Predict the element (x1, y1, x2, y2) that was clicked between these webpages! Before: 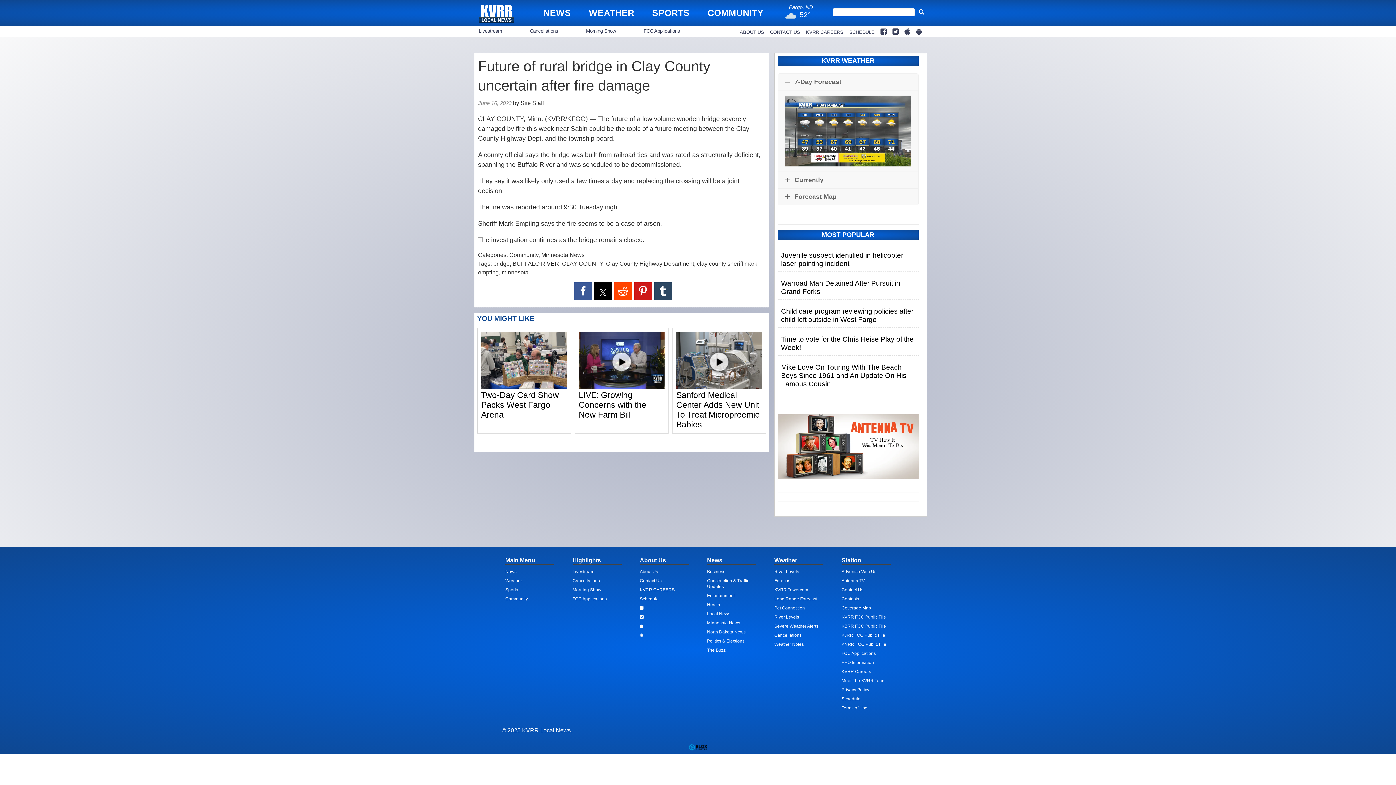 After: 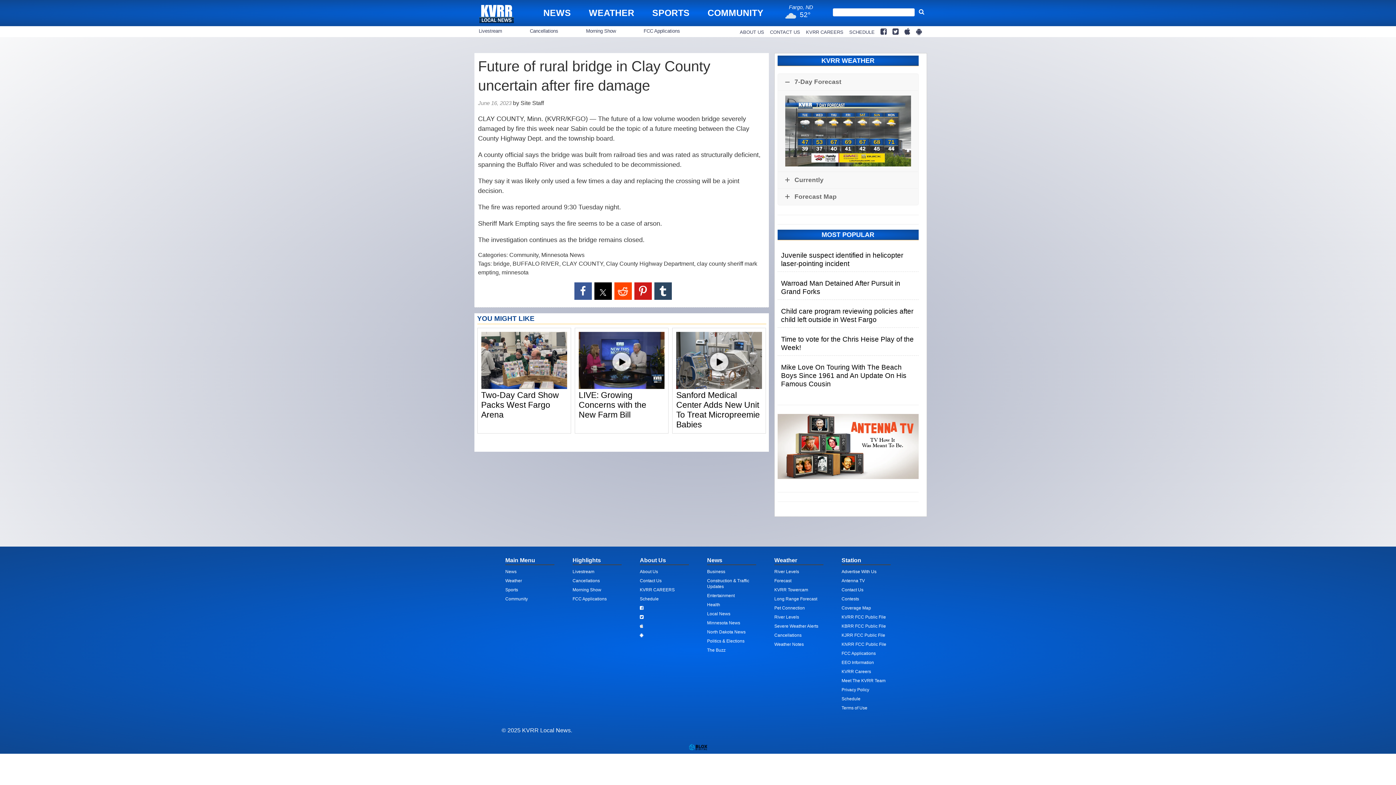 Action: bbox: (640, 623, 643, 629)